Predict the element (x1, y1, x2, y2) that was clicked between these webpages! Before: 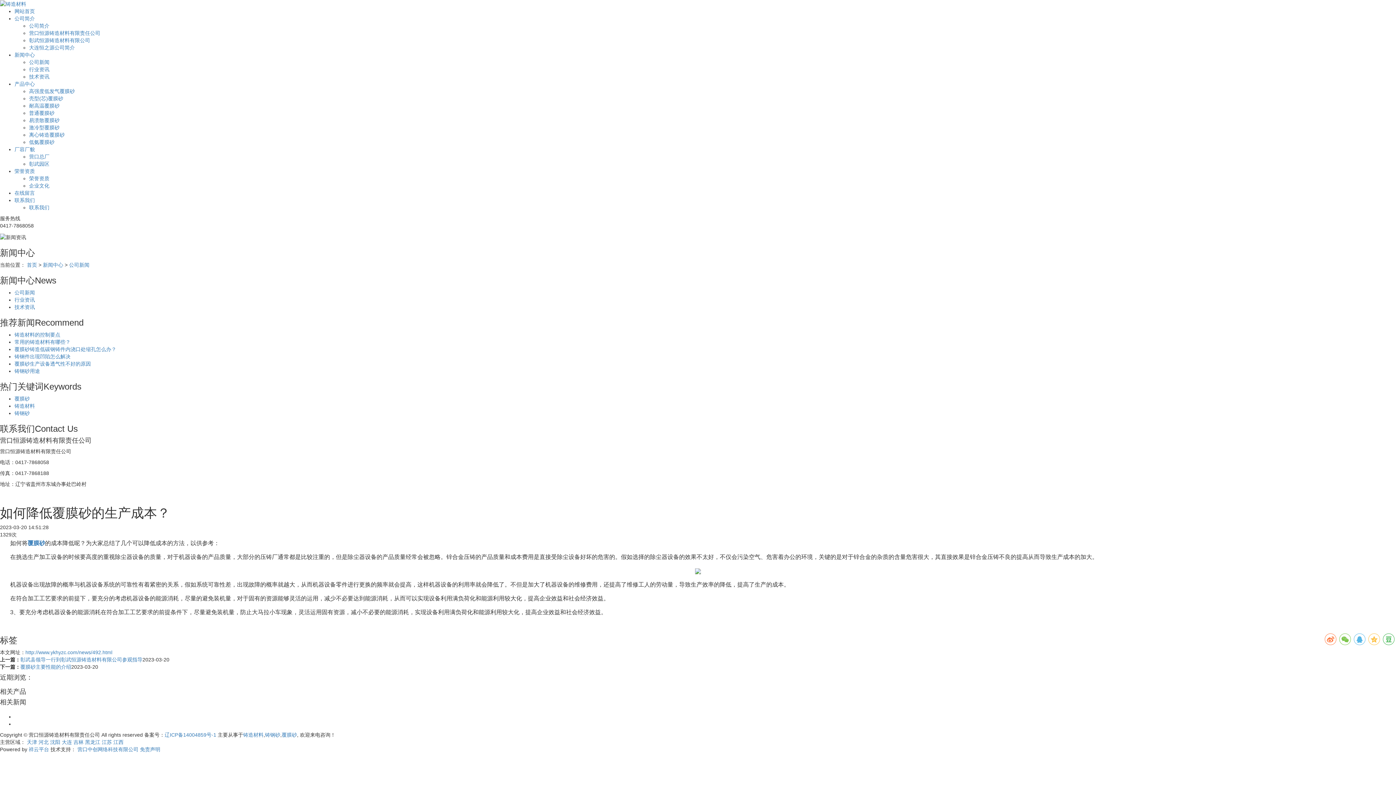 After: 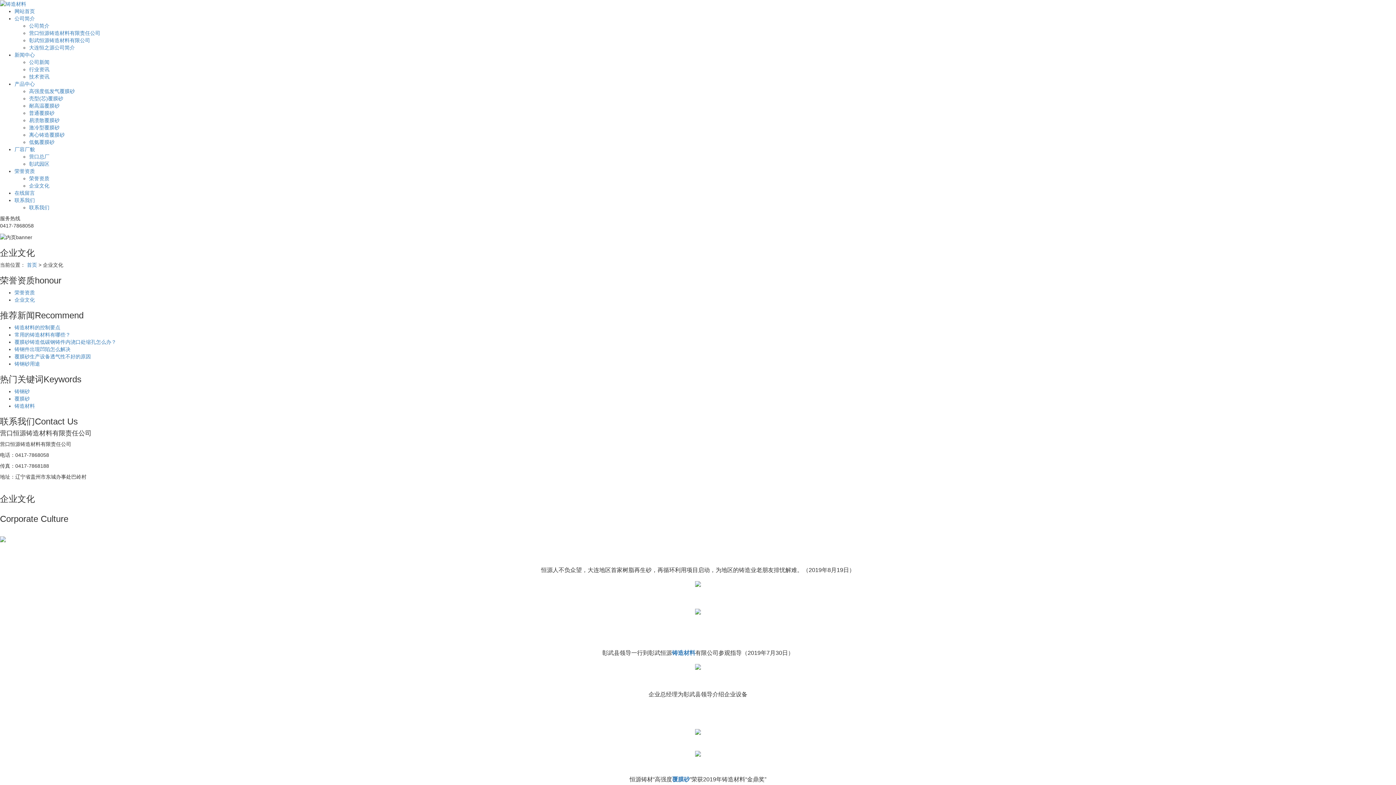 Action: label: 企业文化 bbox: (29, 183, 49, 188)